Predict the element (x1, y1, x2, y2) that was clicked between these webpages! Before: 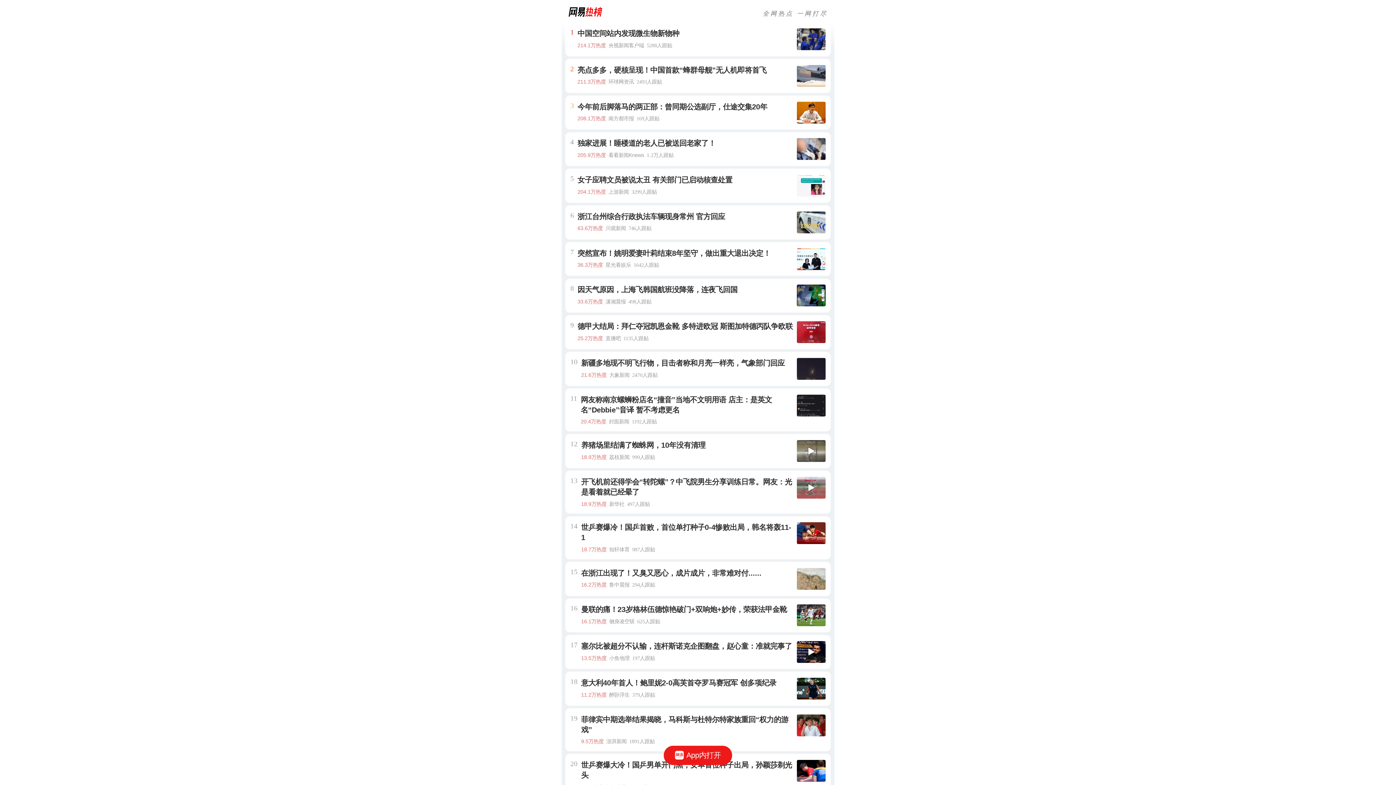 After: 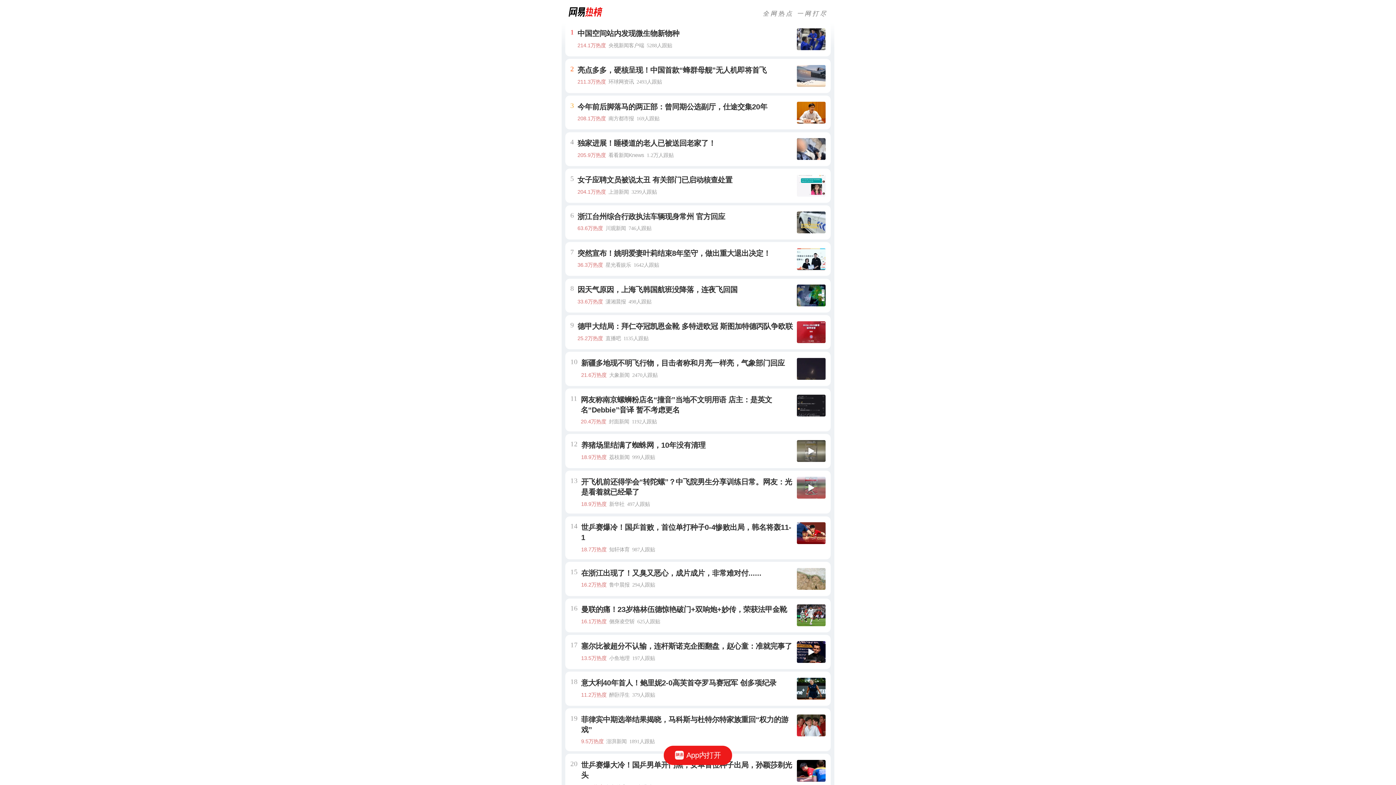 Action: label: App内打开 bbox: (663, 746, 732, 765)